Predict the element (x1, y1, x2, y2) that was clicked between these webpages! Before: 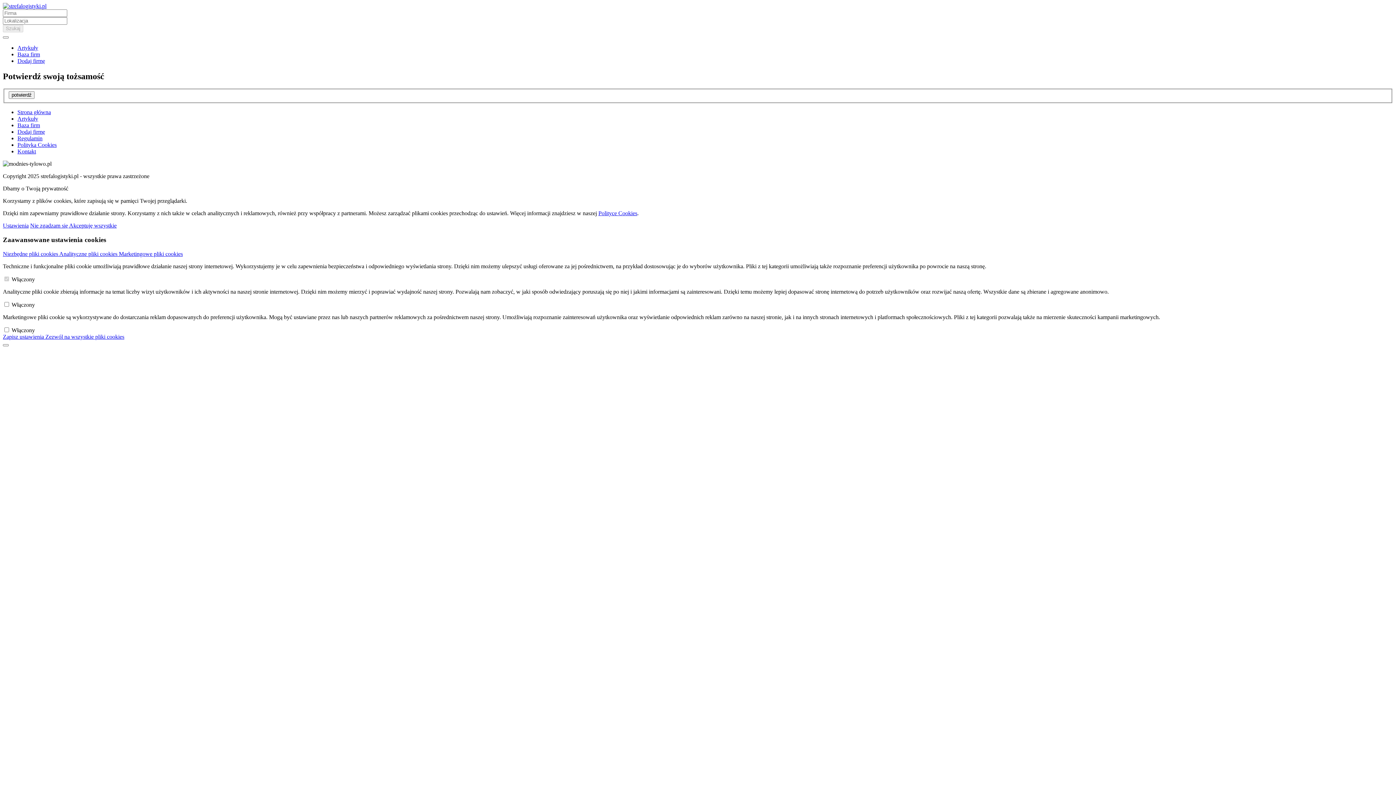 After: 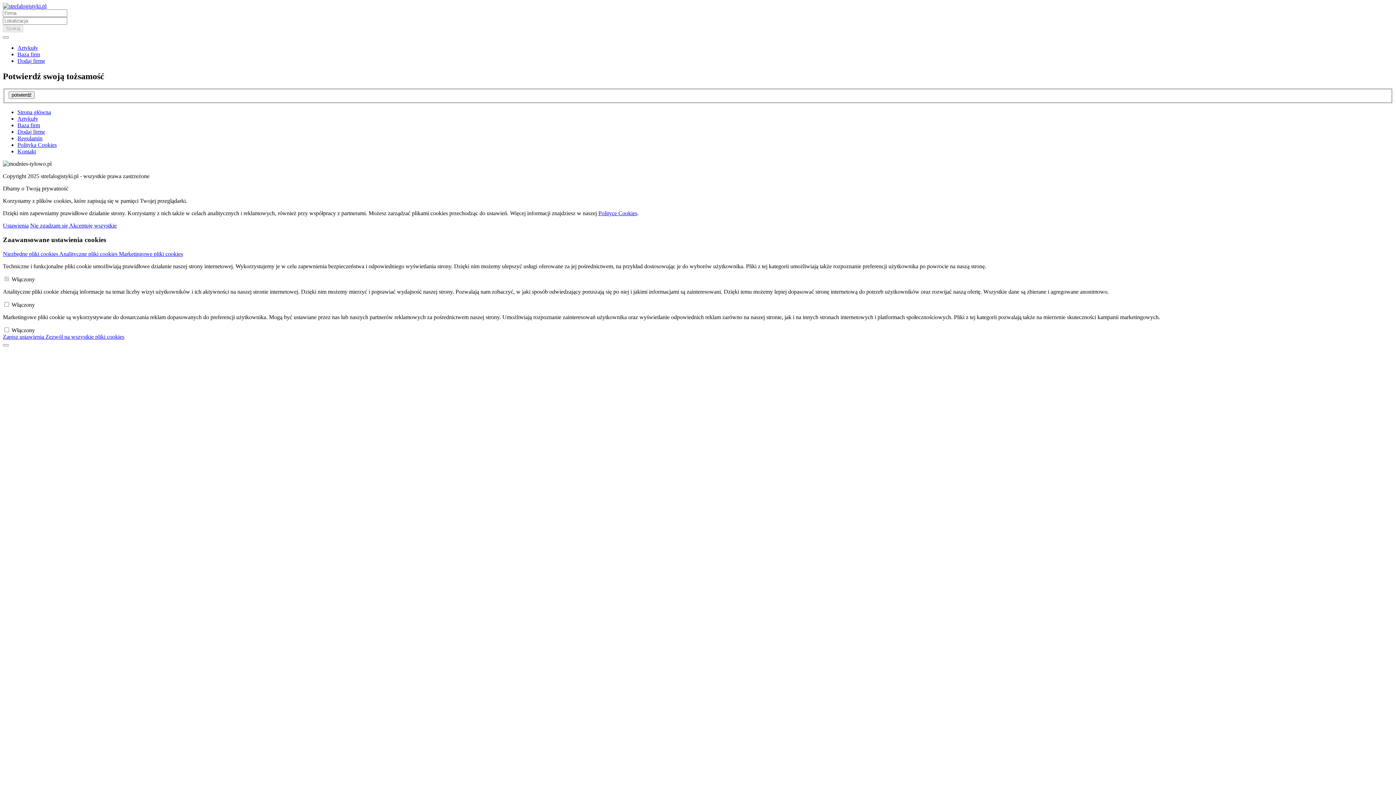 Action: label: Marketingowe pliki cookies bbox: (118, 250, 182, 257)